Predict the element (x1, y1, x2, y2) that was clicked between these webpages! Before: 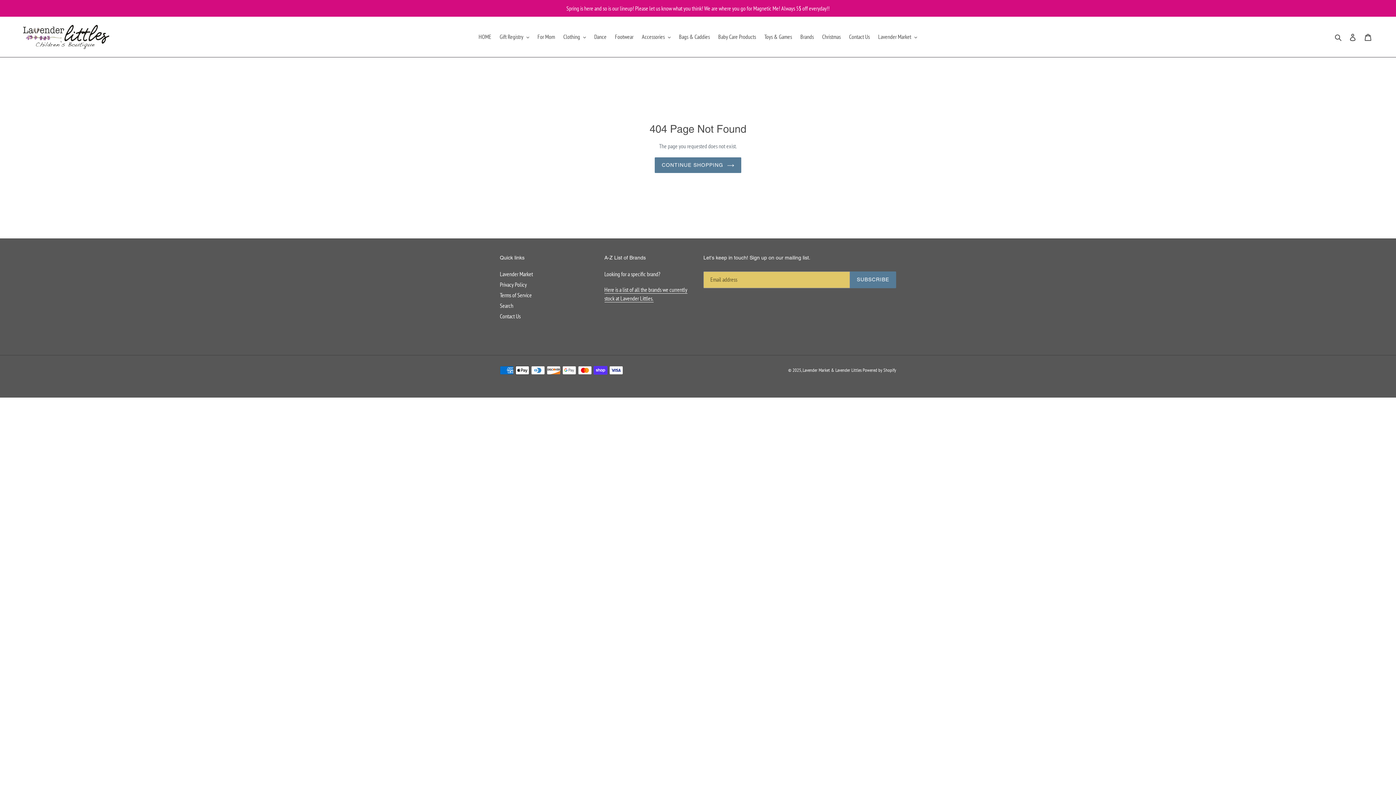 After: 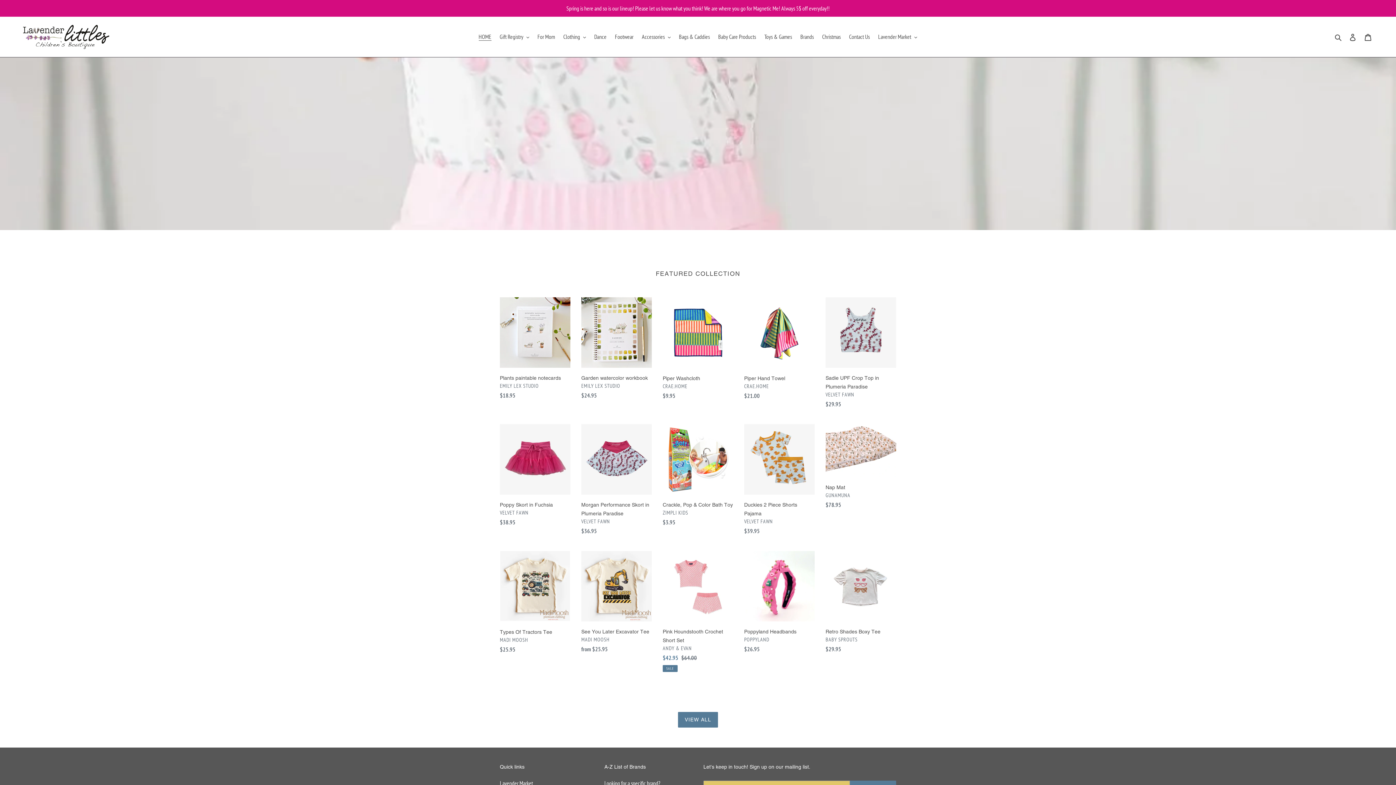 Action: bbox: (475, 31, 495, 42) label: HOME